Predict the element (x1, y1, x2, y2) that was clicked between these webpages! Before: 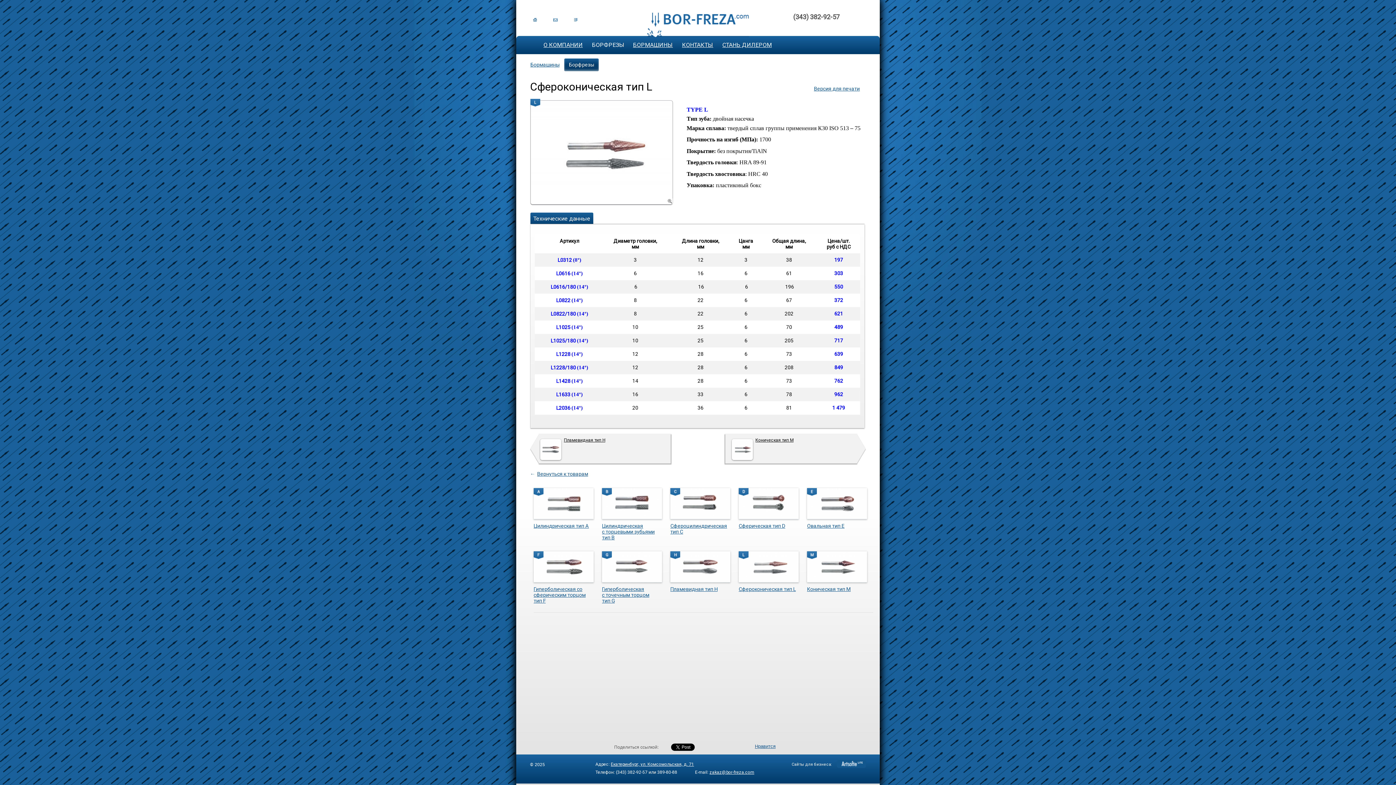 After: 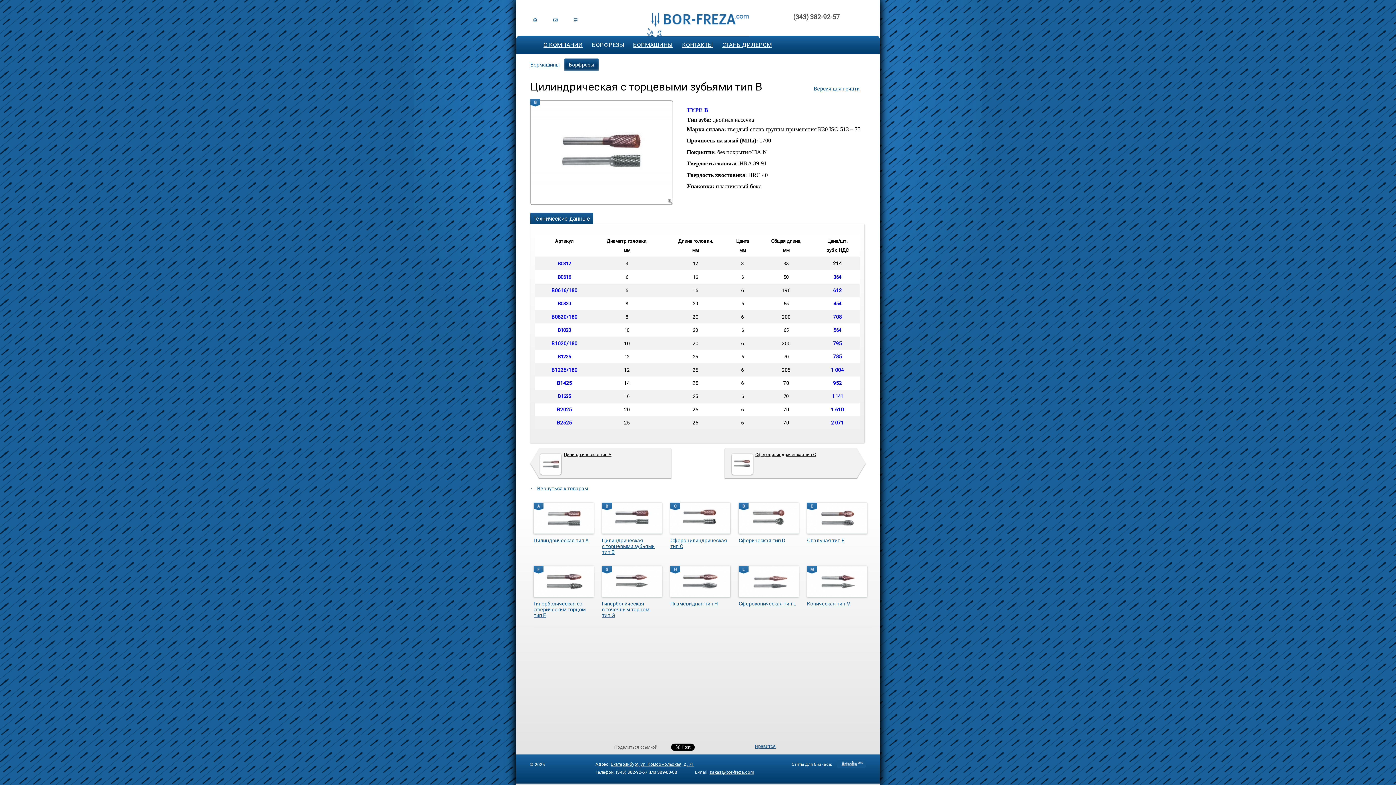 Action: bbox: (602, 488, 662, 519)